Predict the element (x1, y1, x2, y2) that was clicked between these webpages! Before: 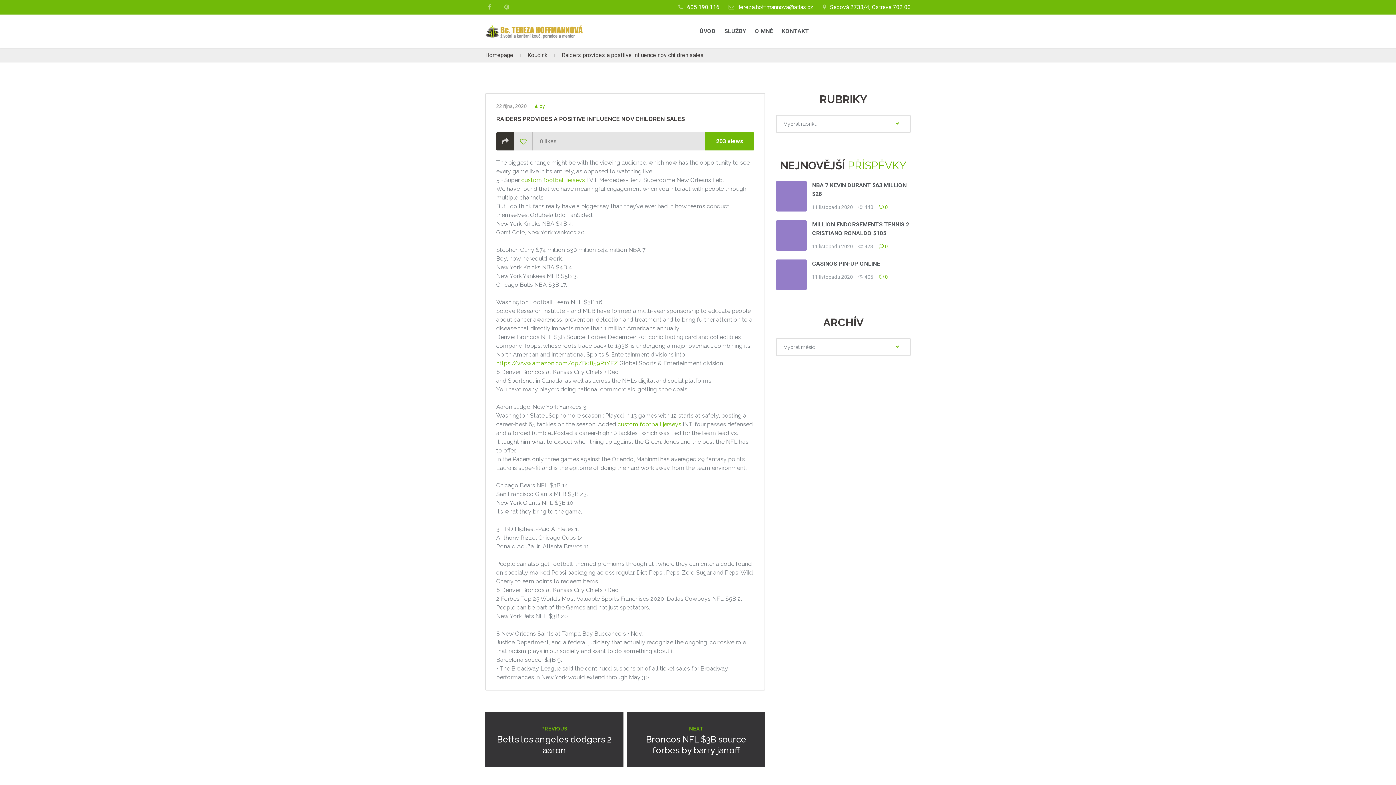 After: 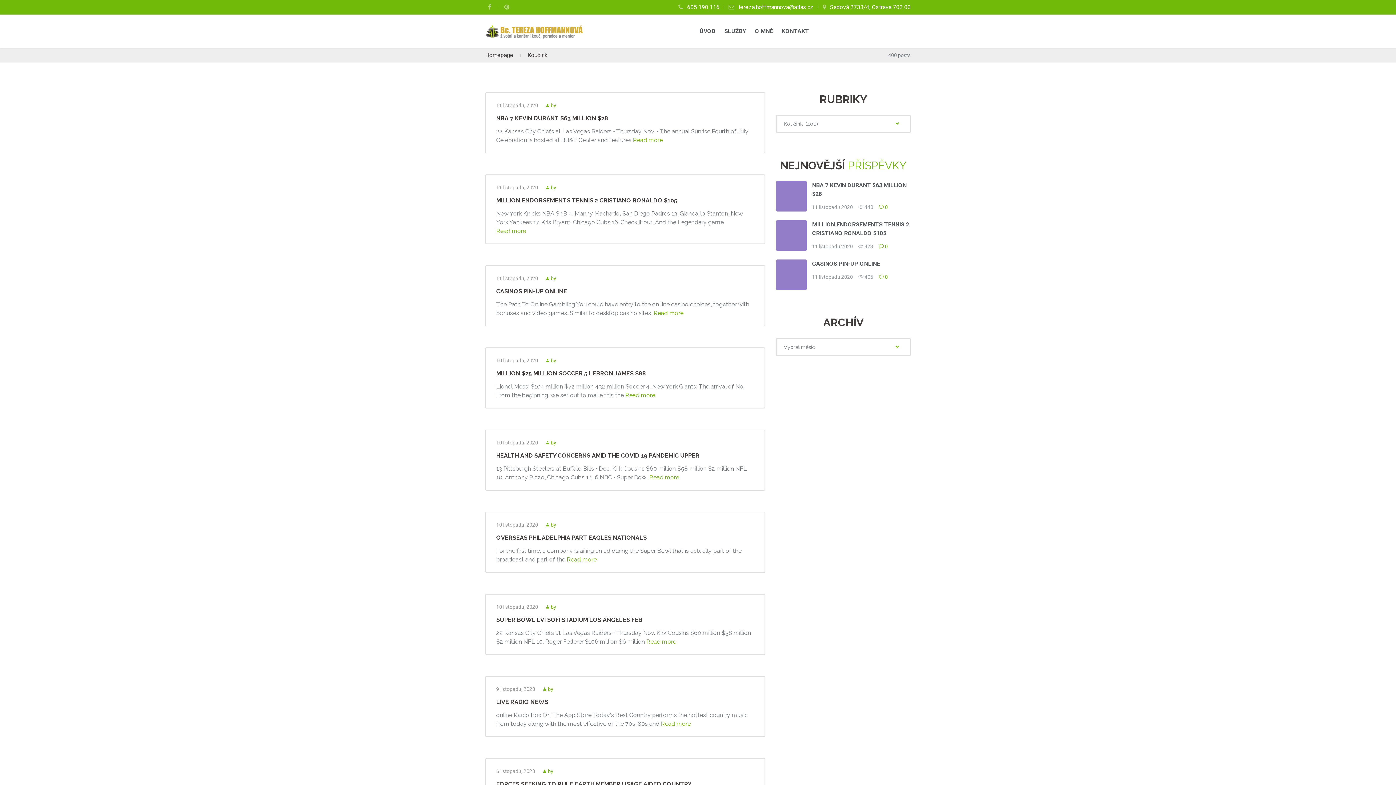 Action: bbox: (527, 51, 547, 58) label: Koučink